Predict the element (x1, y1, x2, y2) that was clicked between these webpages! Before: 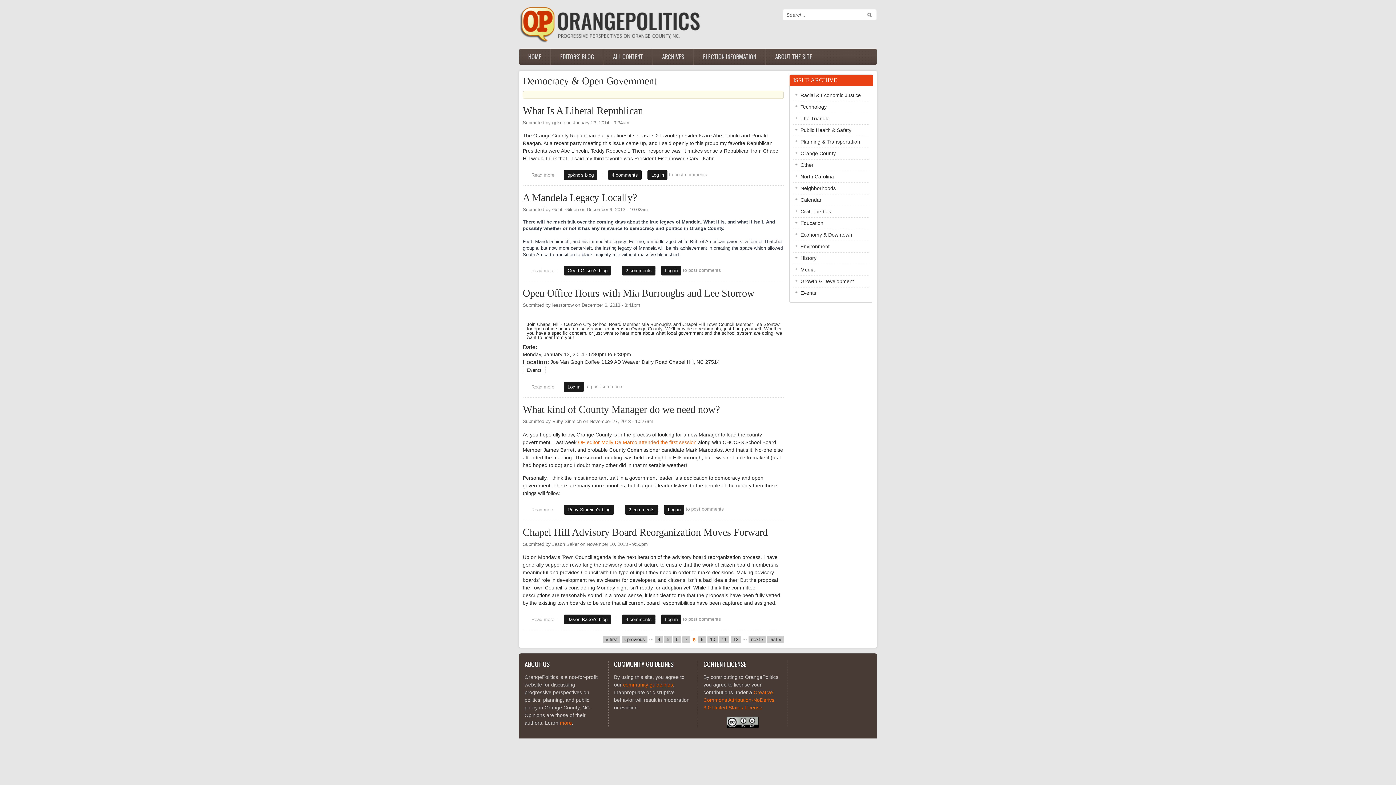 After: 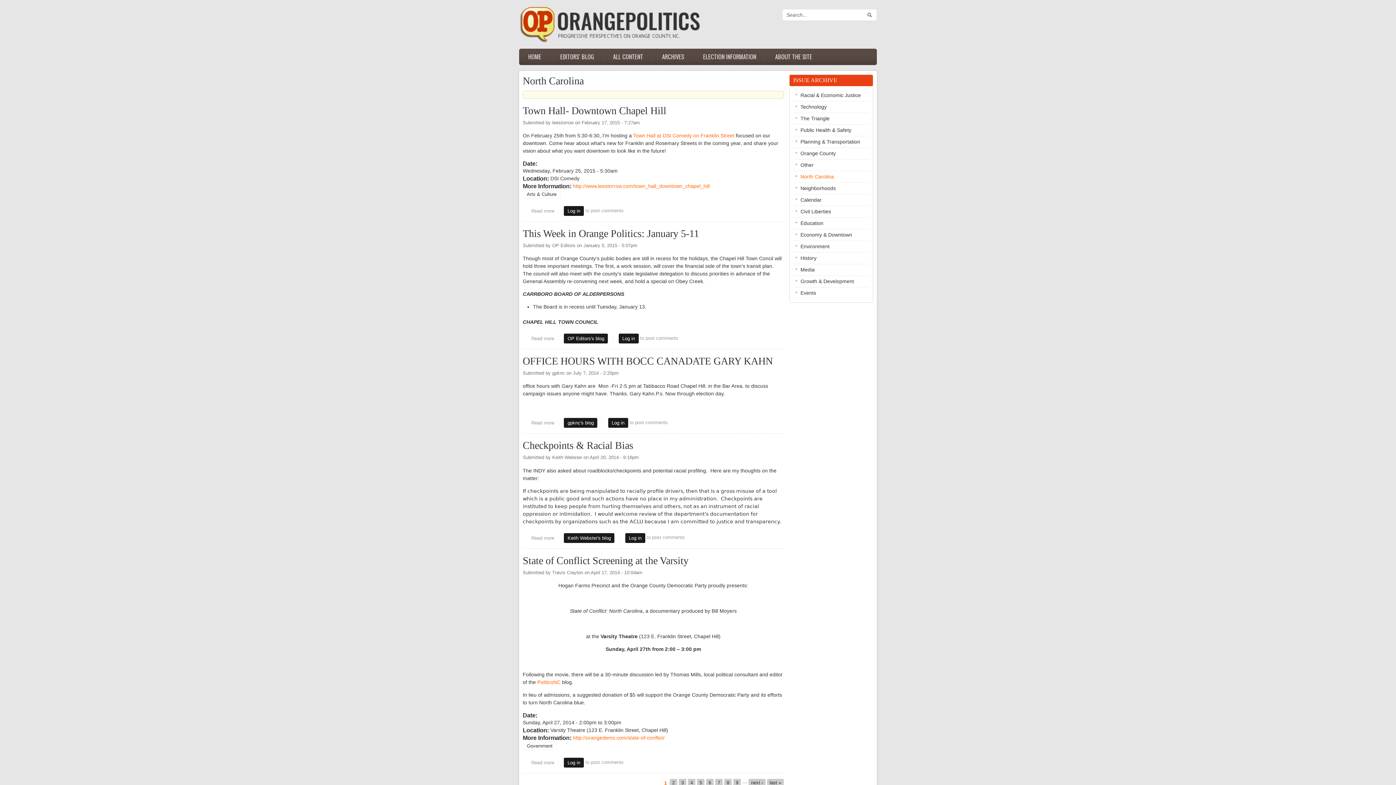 Action: bbox: (793, 171, 869, 182) label: North Carolina